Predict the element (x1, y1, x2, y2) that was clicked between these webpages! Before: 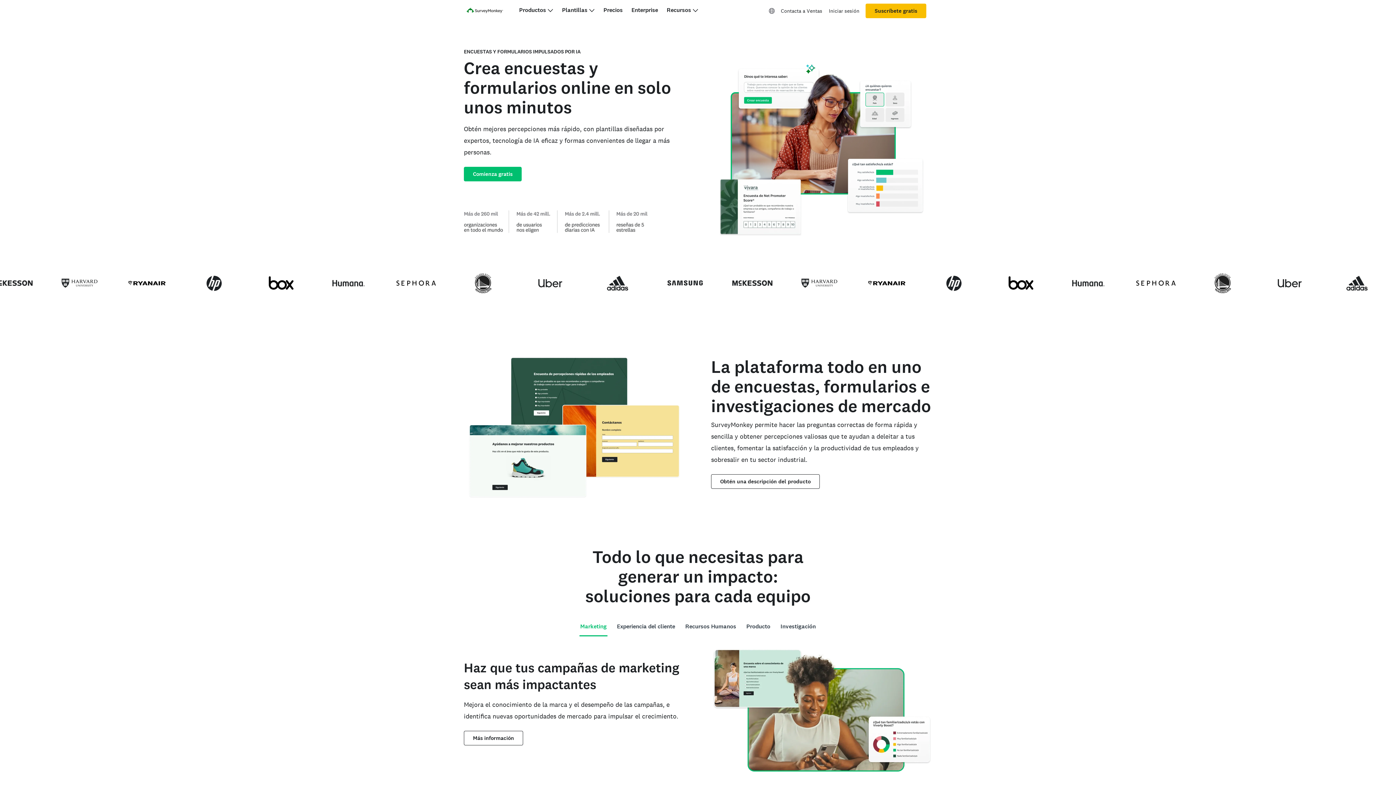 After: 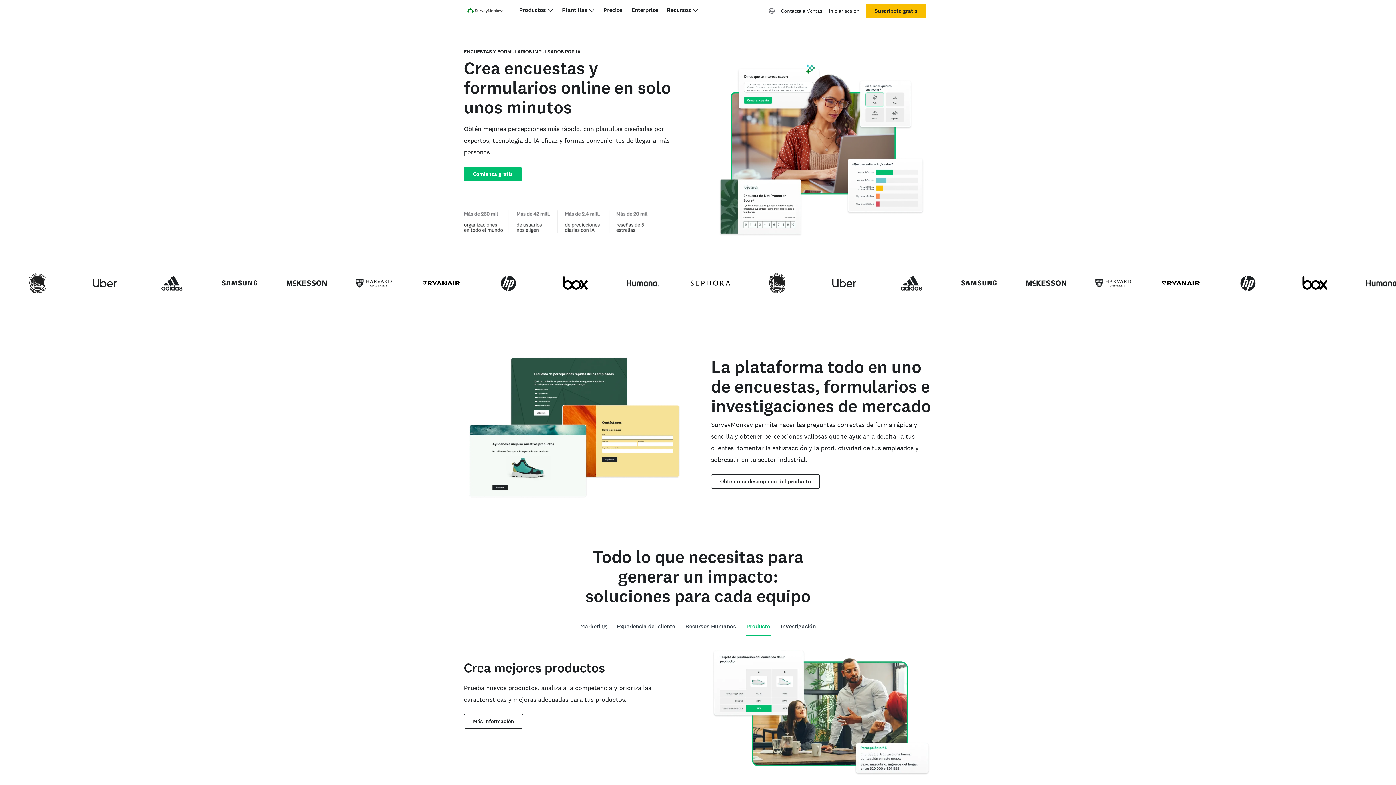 Action: bbox: (745, 618, 771, 635) label: Producto